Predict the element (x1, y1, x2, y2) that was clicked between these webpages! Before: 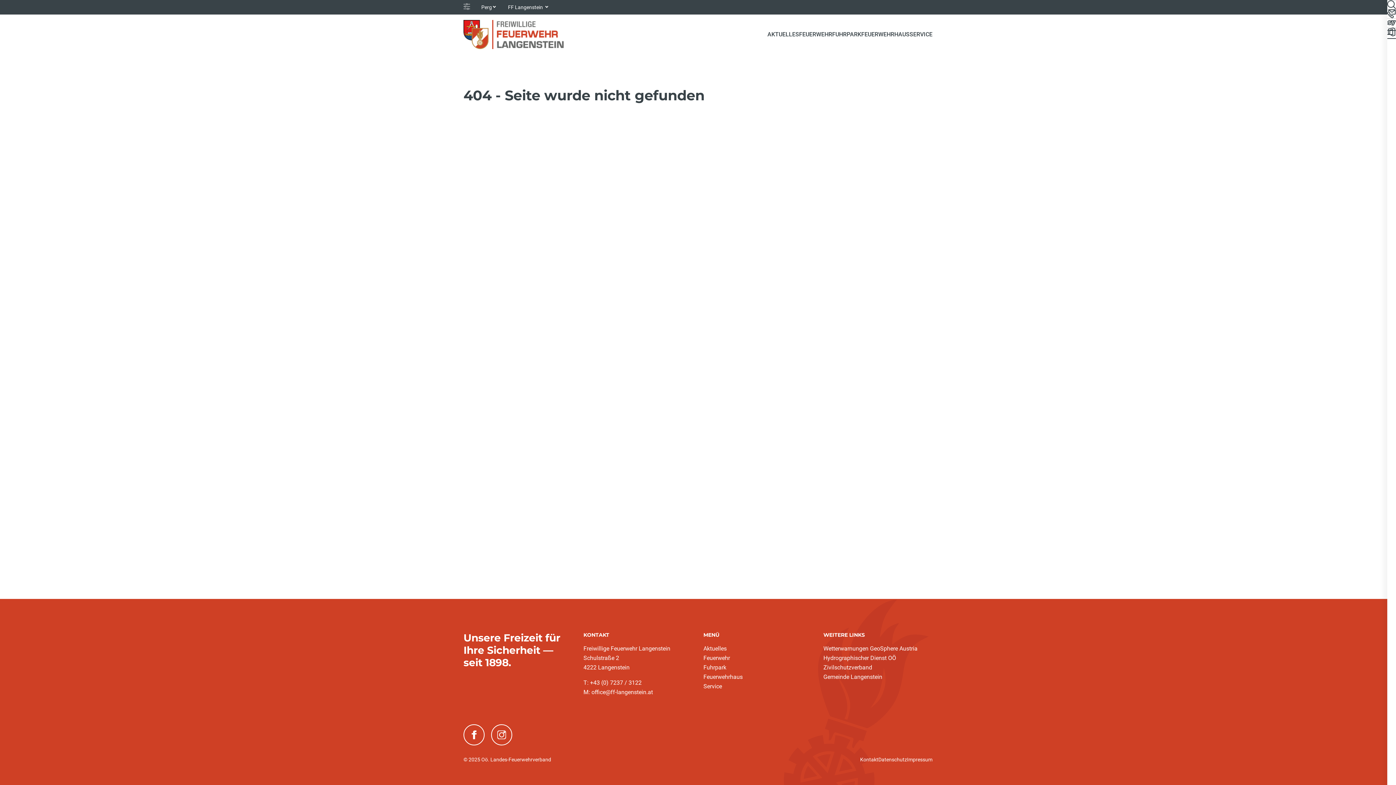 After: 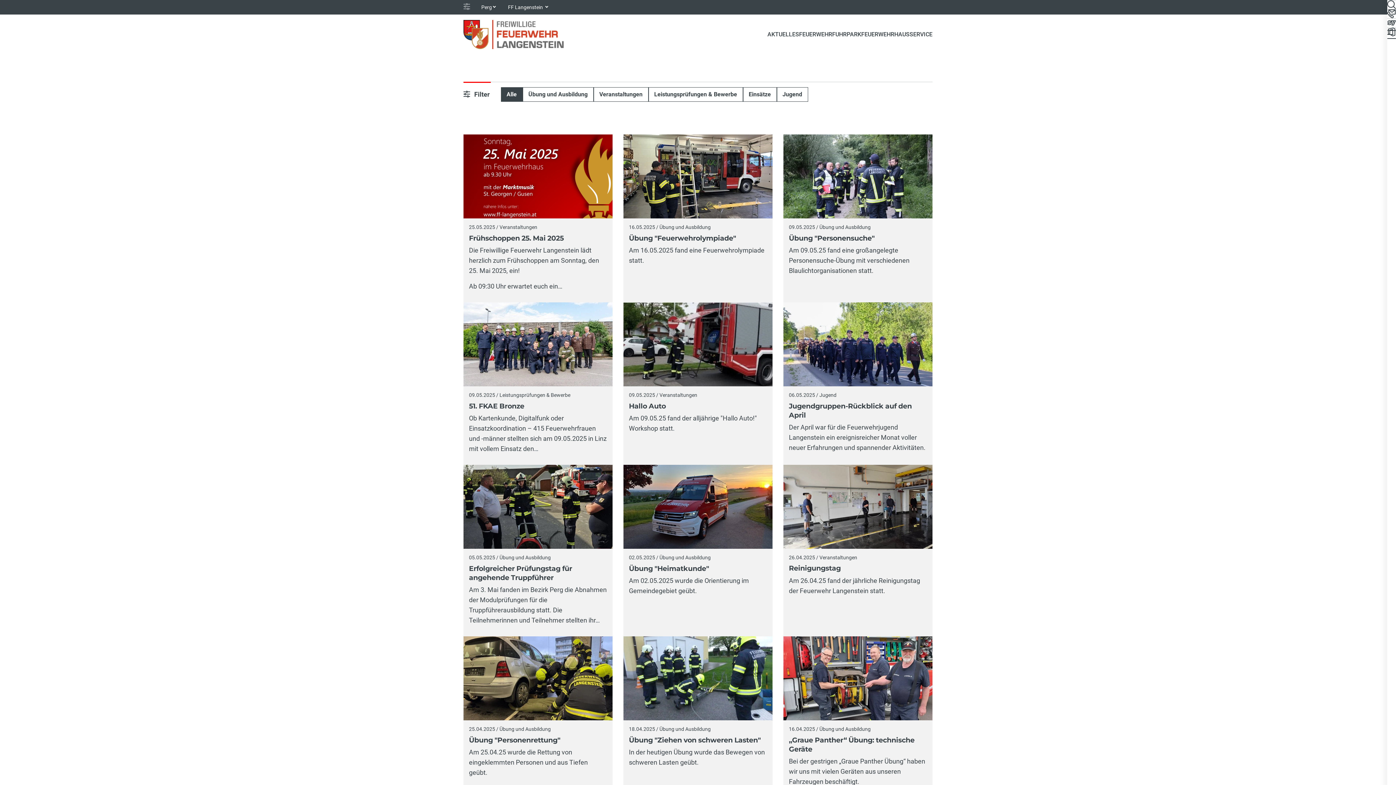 Action: label: Aktuelles bbox: (703, 644, 726, 653)